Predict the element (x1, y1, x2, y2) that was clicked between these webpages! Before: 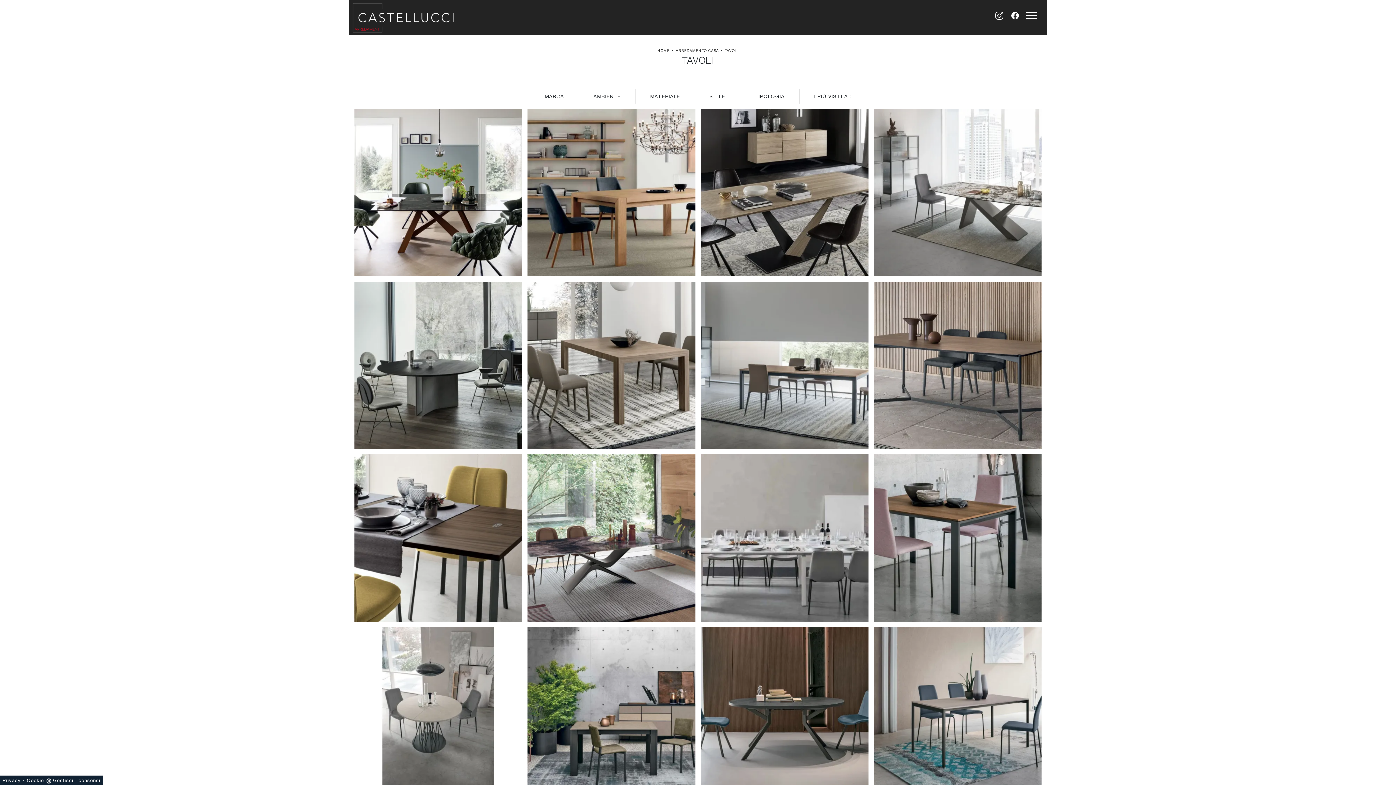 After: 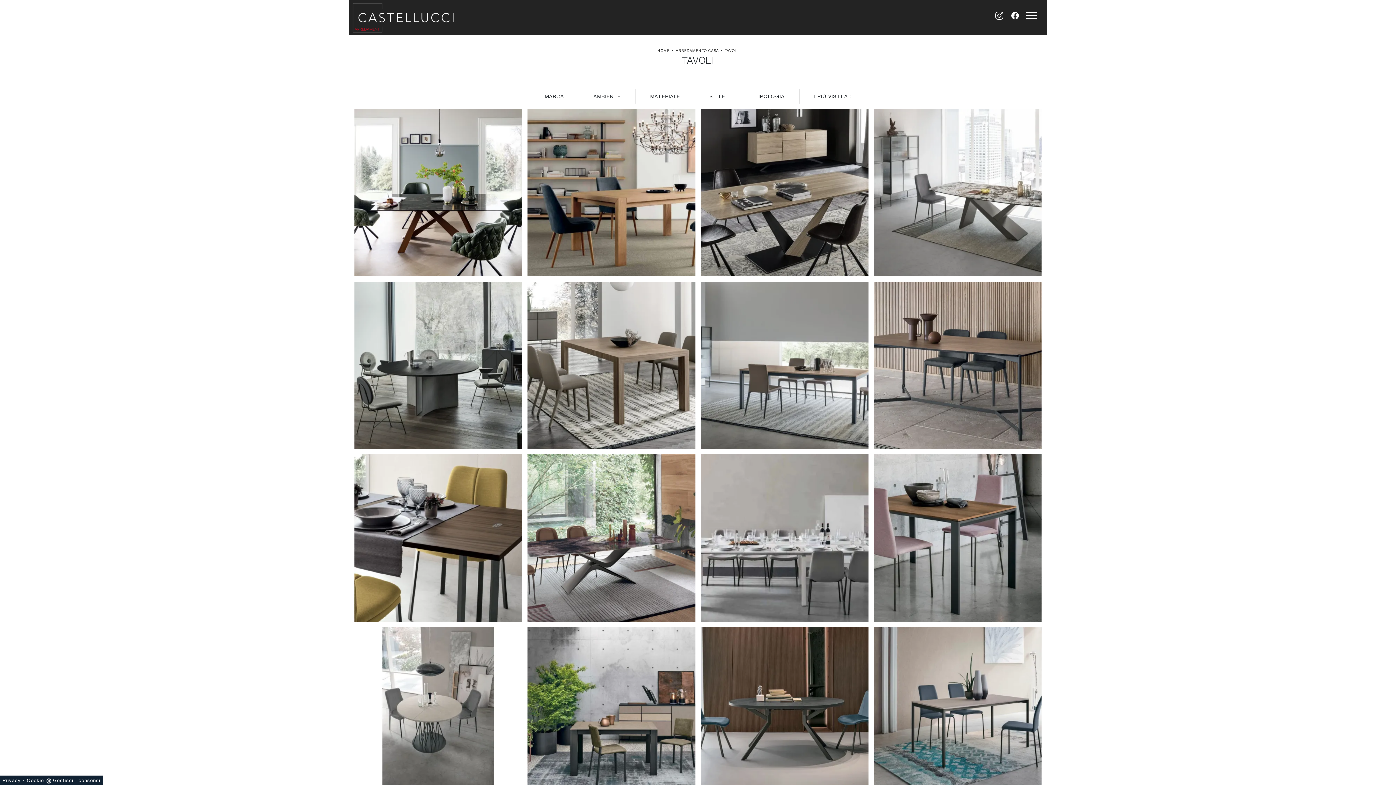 Action: label: Privacy bbox: (2, 778, 20, 783)